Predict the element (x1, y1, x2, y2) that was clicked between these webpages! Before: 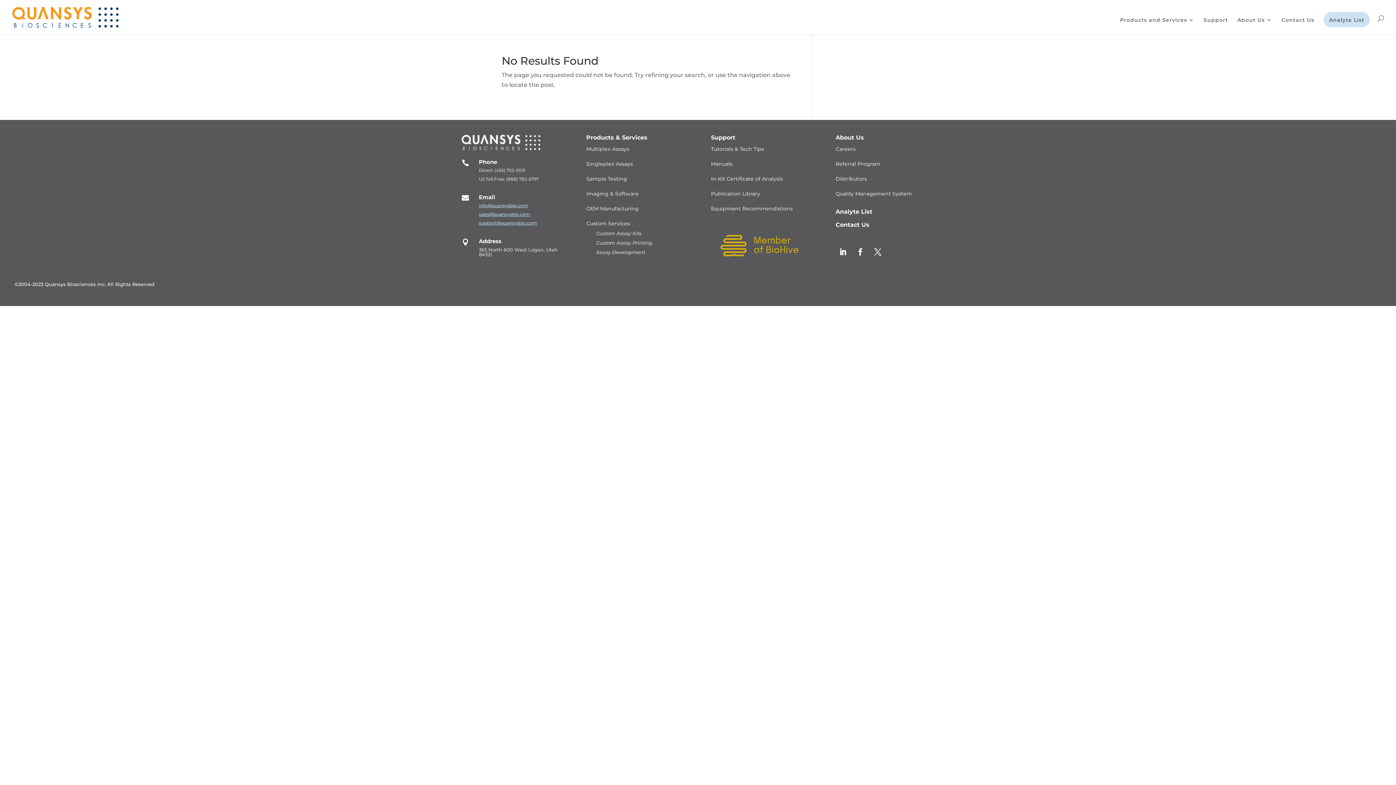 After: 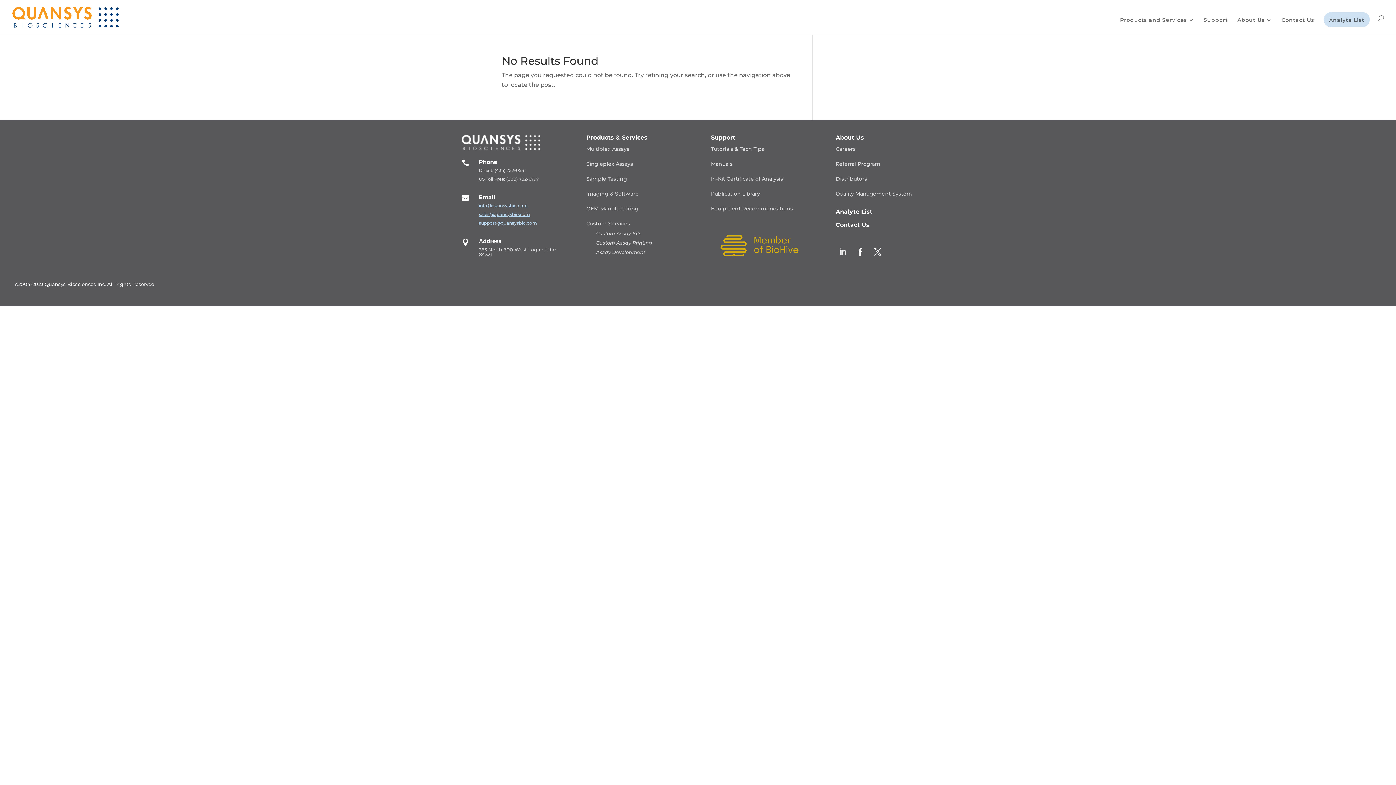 Action: bbox: (835, 244, 850, 259)